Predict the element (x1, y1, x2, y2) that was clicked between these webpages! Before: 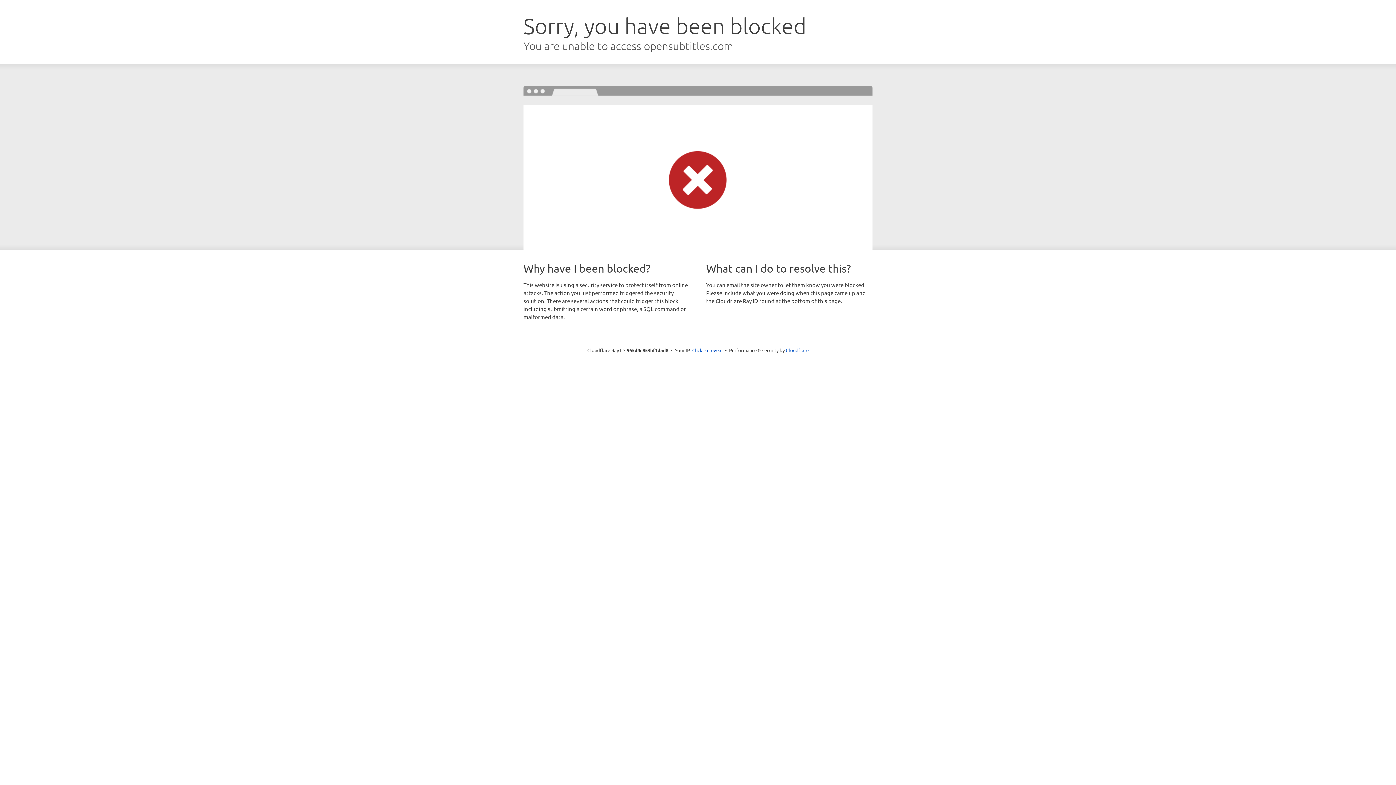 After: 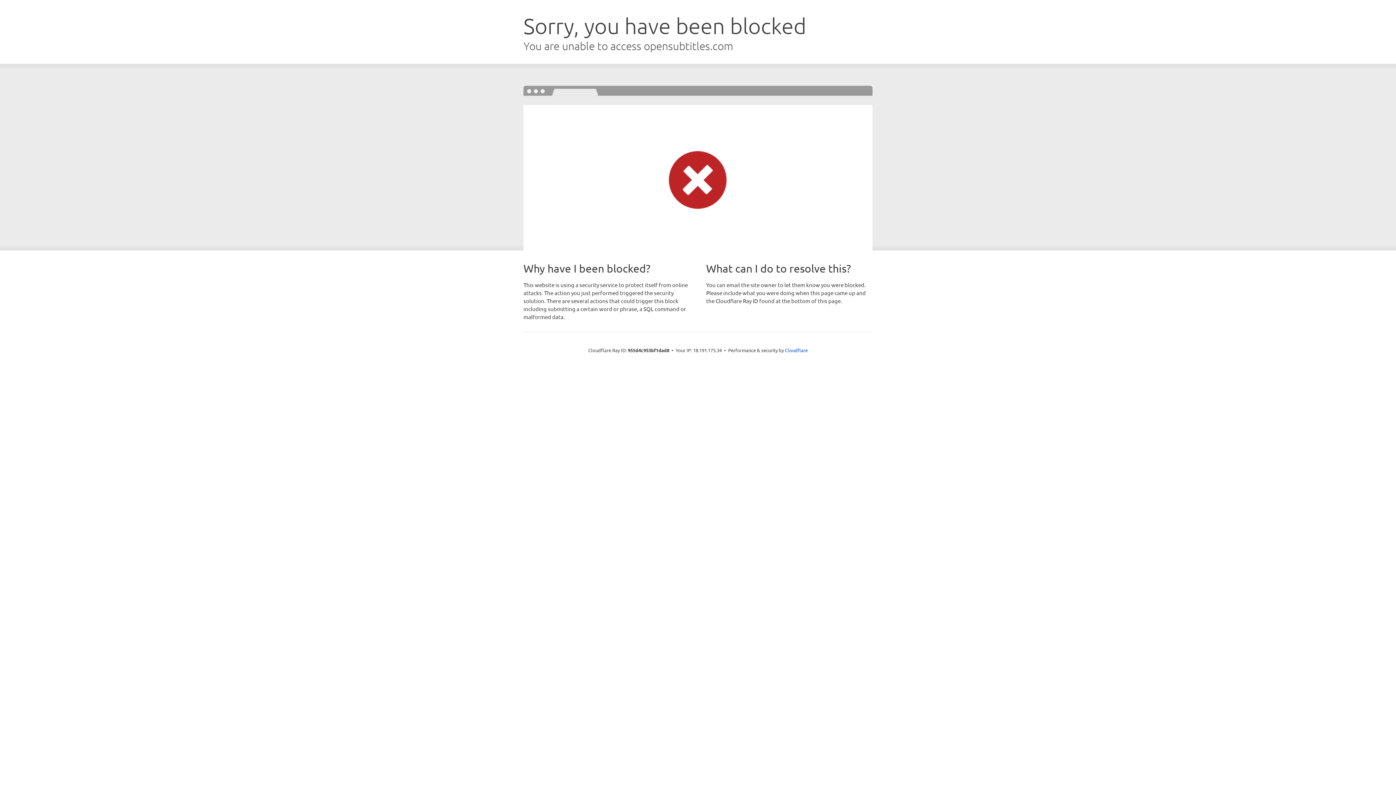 Action: label: Click to reveal bbox: (692, 346, 722, 353)